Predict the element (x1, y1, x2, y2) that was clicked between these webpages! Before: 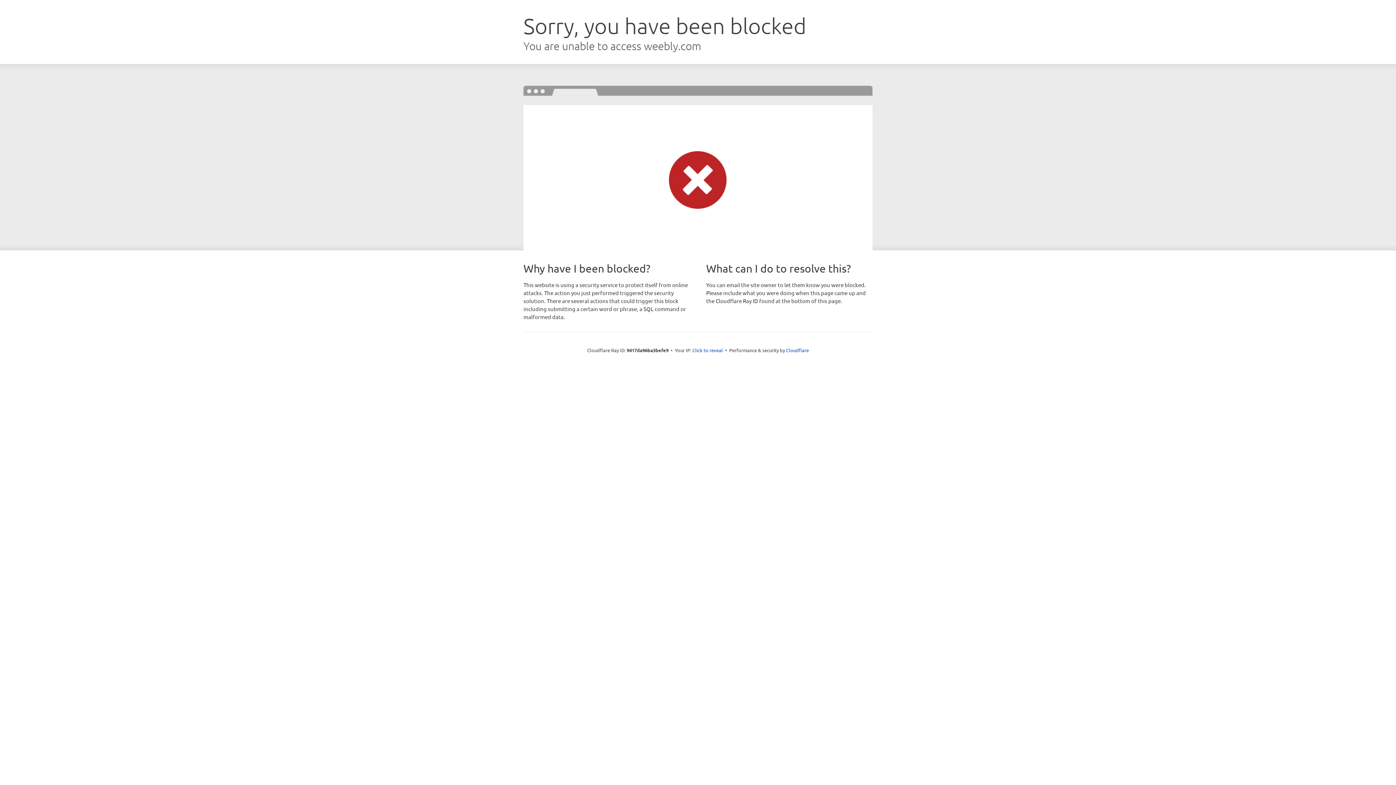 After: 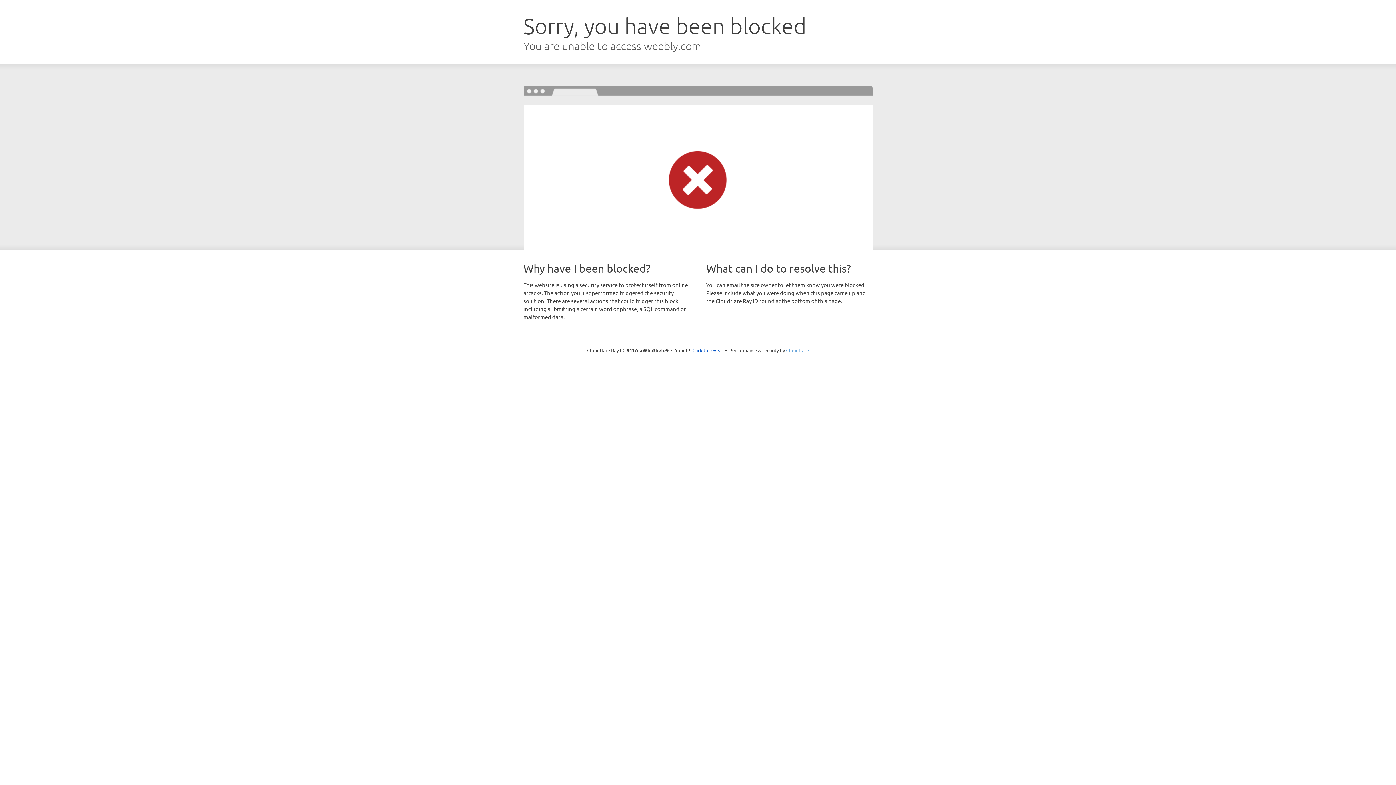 Action: bbox: (786, 347, 809, 353) label: Cloudflare